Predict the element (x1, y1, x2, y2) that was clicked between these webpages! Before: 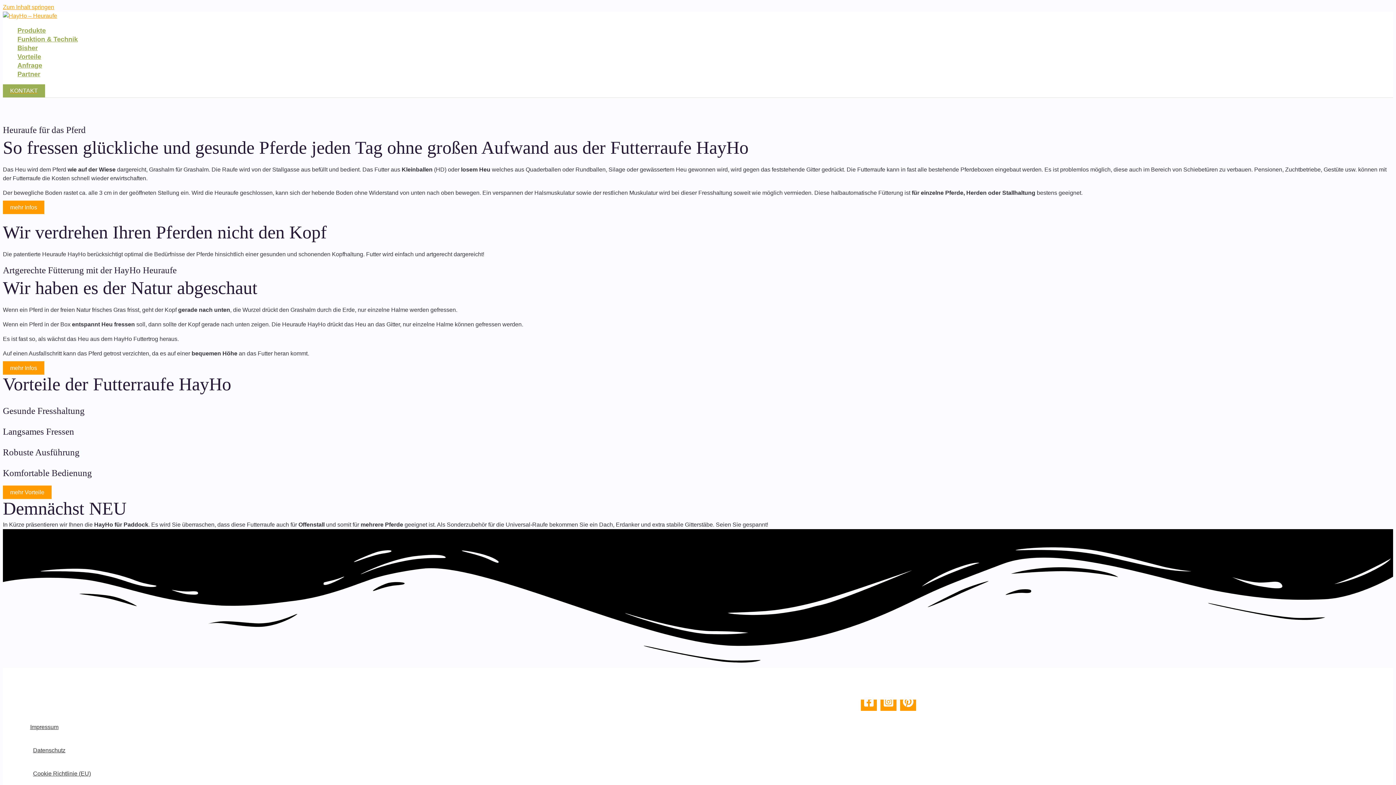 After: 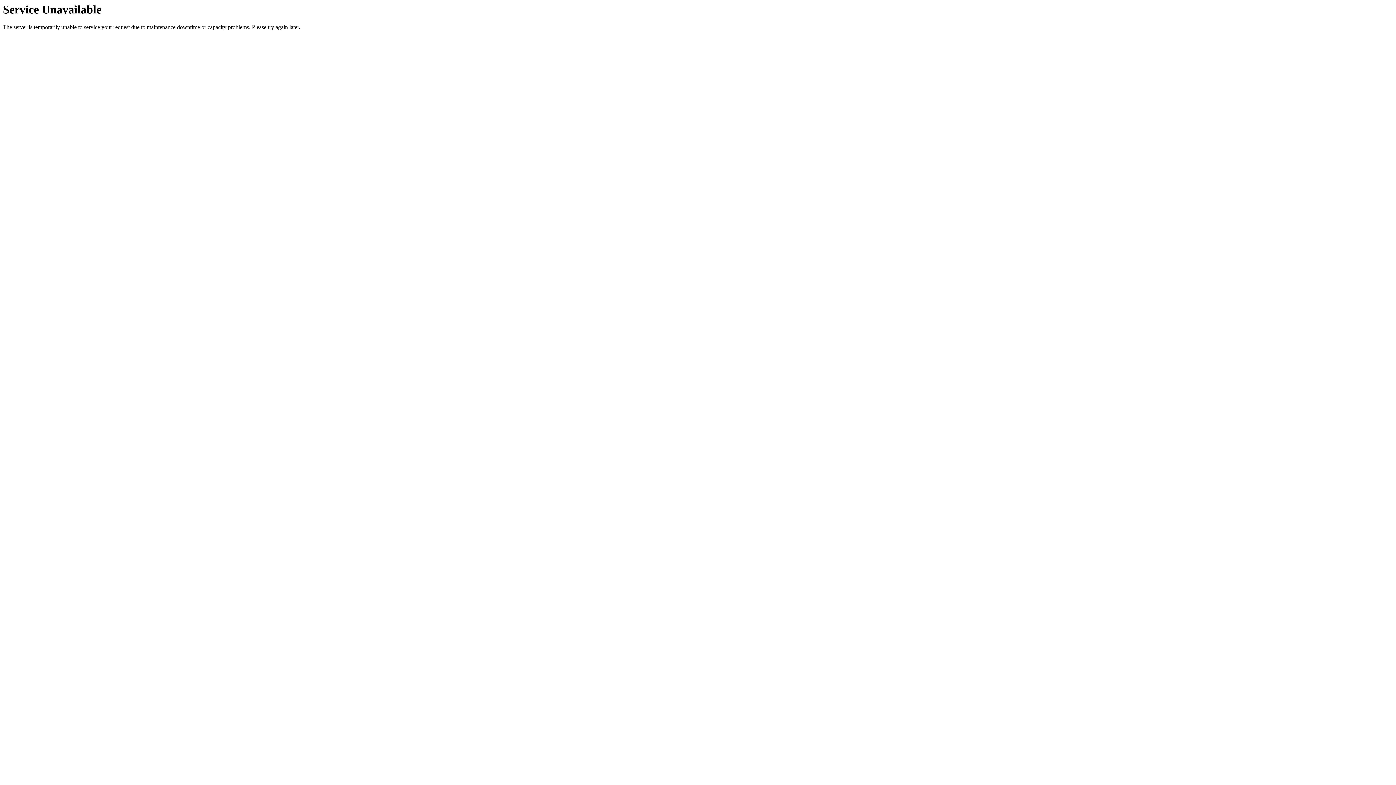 Action: bbox: (17, 69, 77, 78) label: Partner